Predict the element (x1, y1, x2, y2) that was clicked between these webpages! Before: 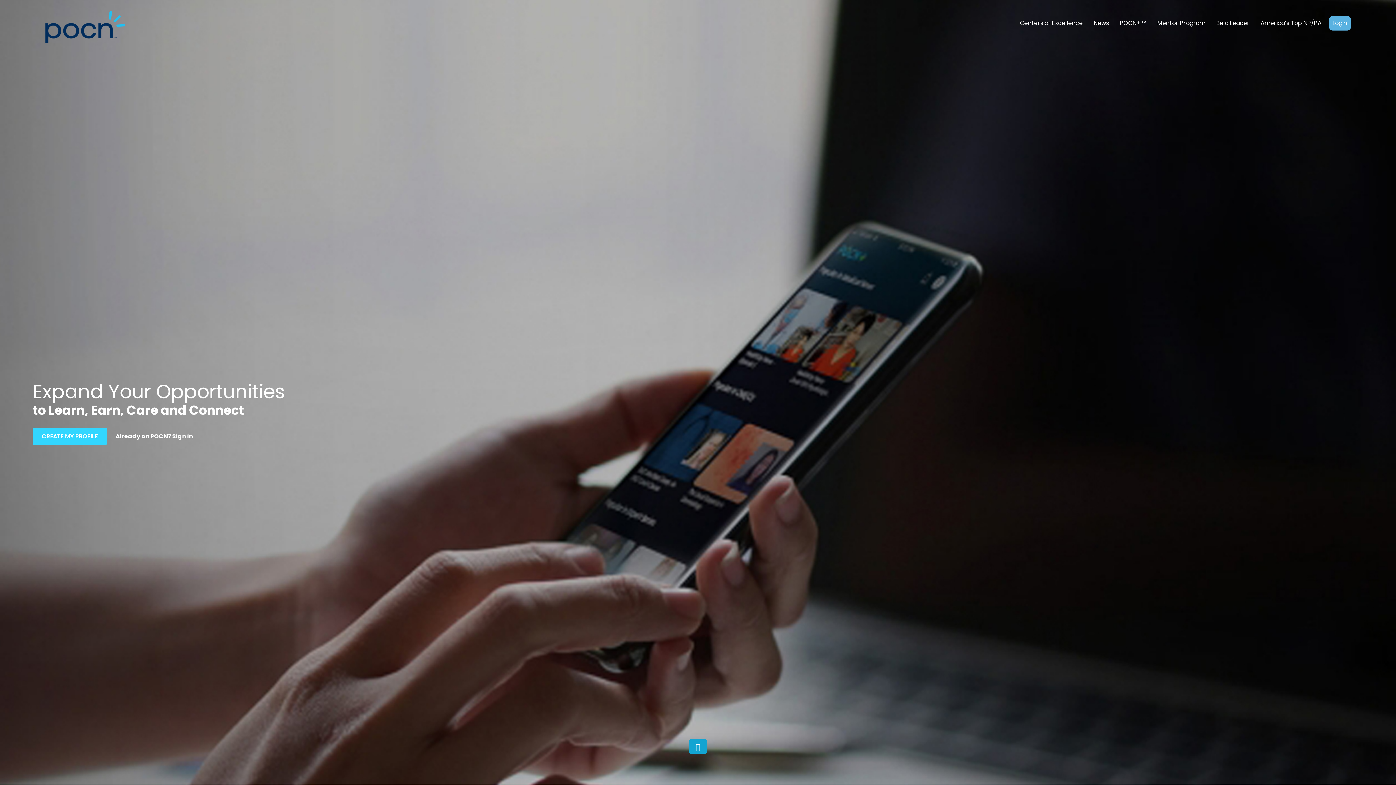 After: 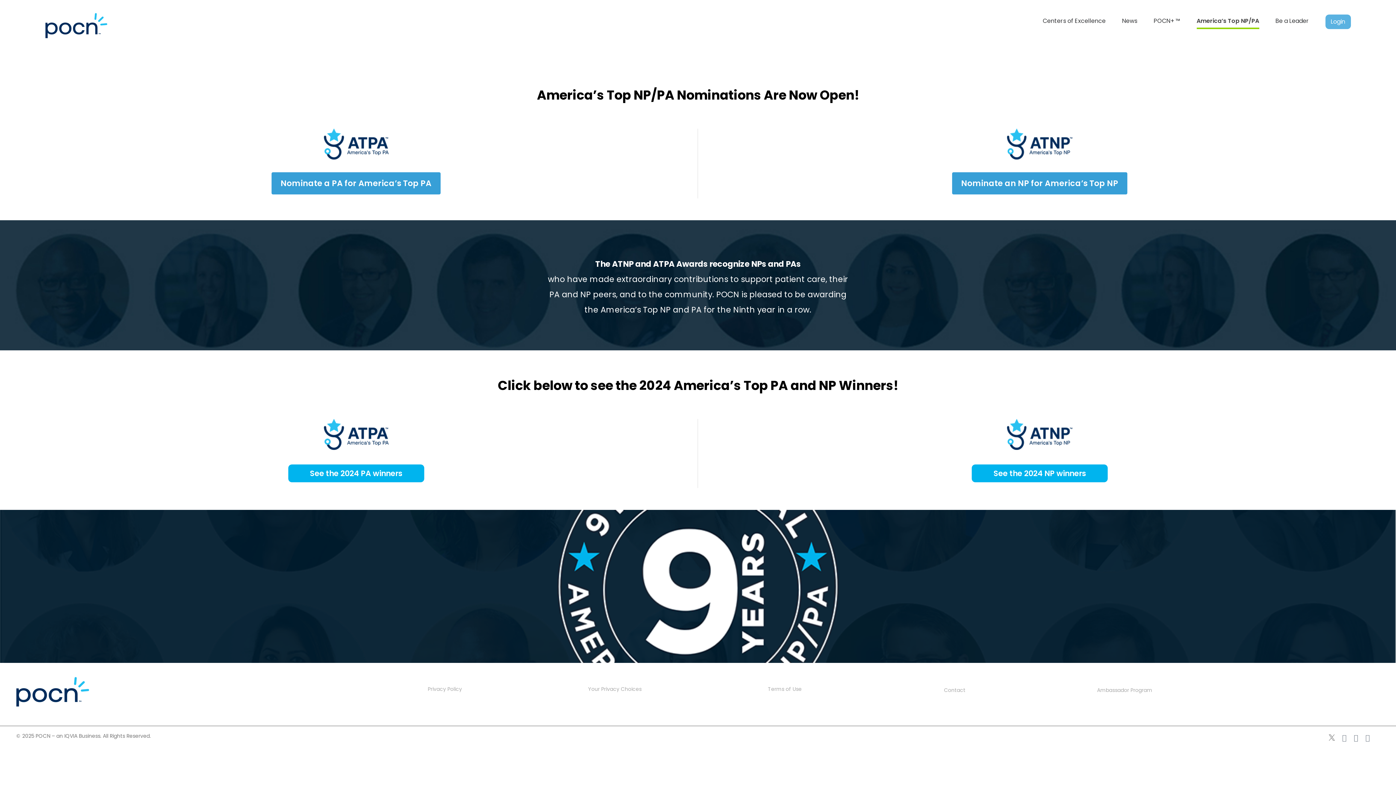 Action: label: America’s Top NP/PA bbox: (1257, 16, 1325, 30)